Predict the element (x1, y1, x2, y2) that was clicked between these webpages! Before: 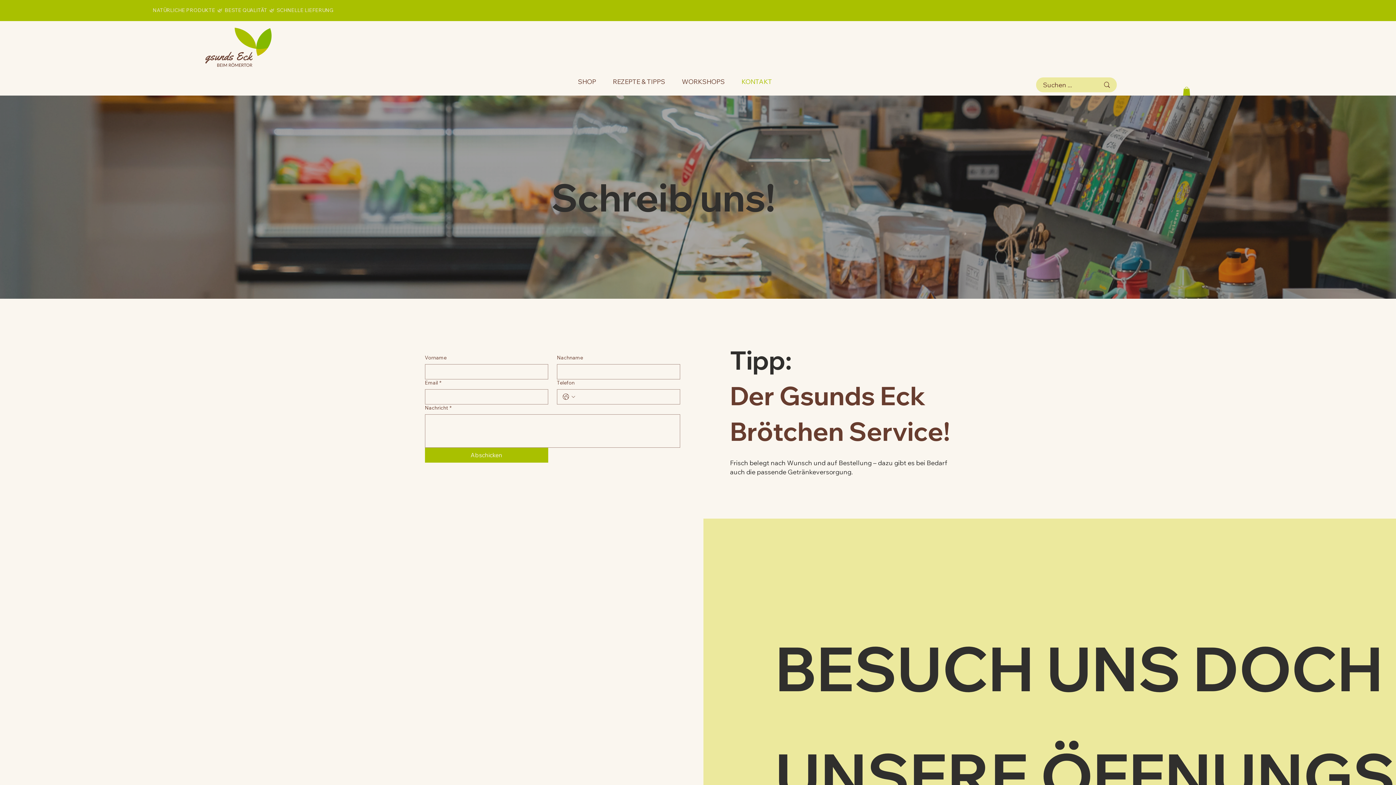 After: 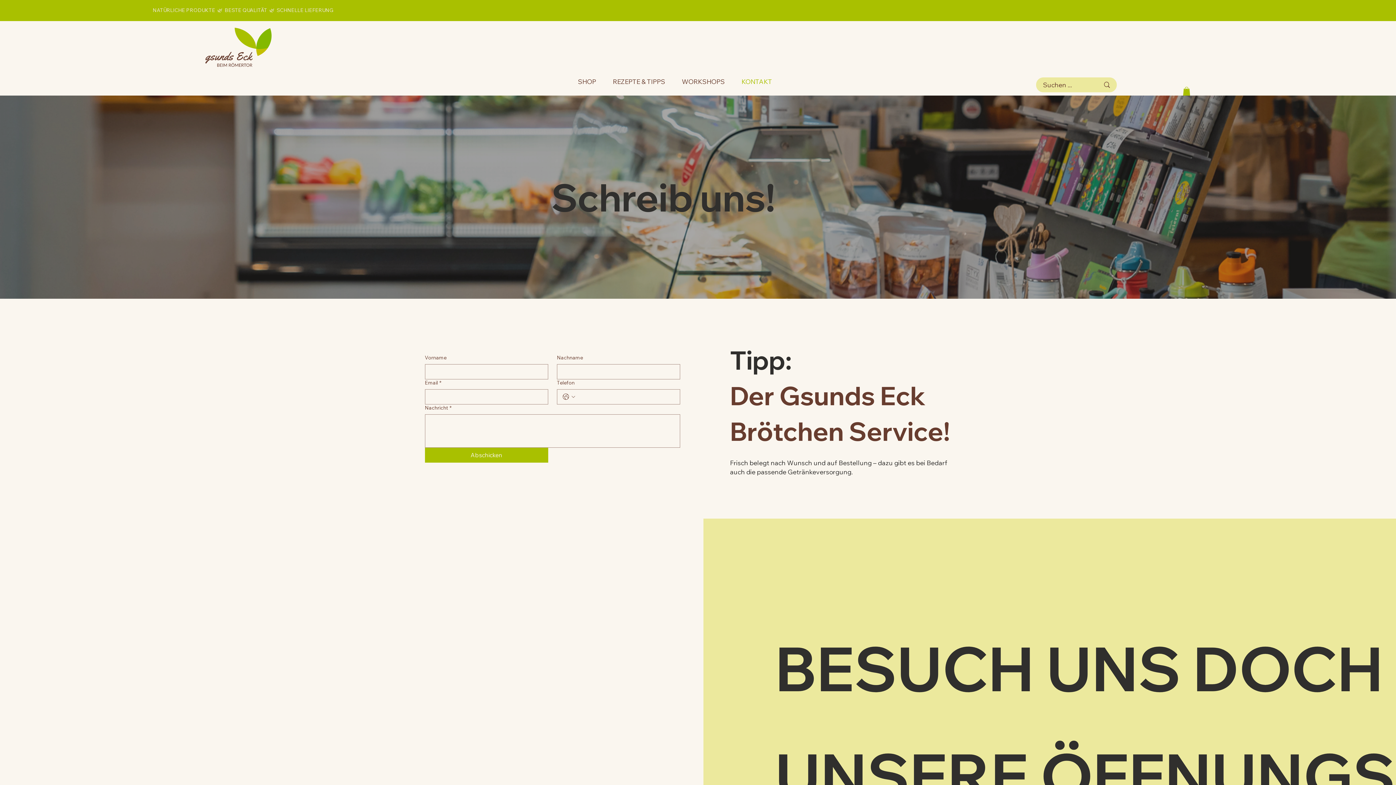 Action: bbox: (1183, 87, 1190, 95)